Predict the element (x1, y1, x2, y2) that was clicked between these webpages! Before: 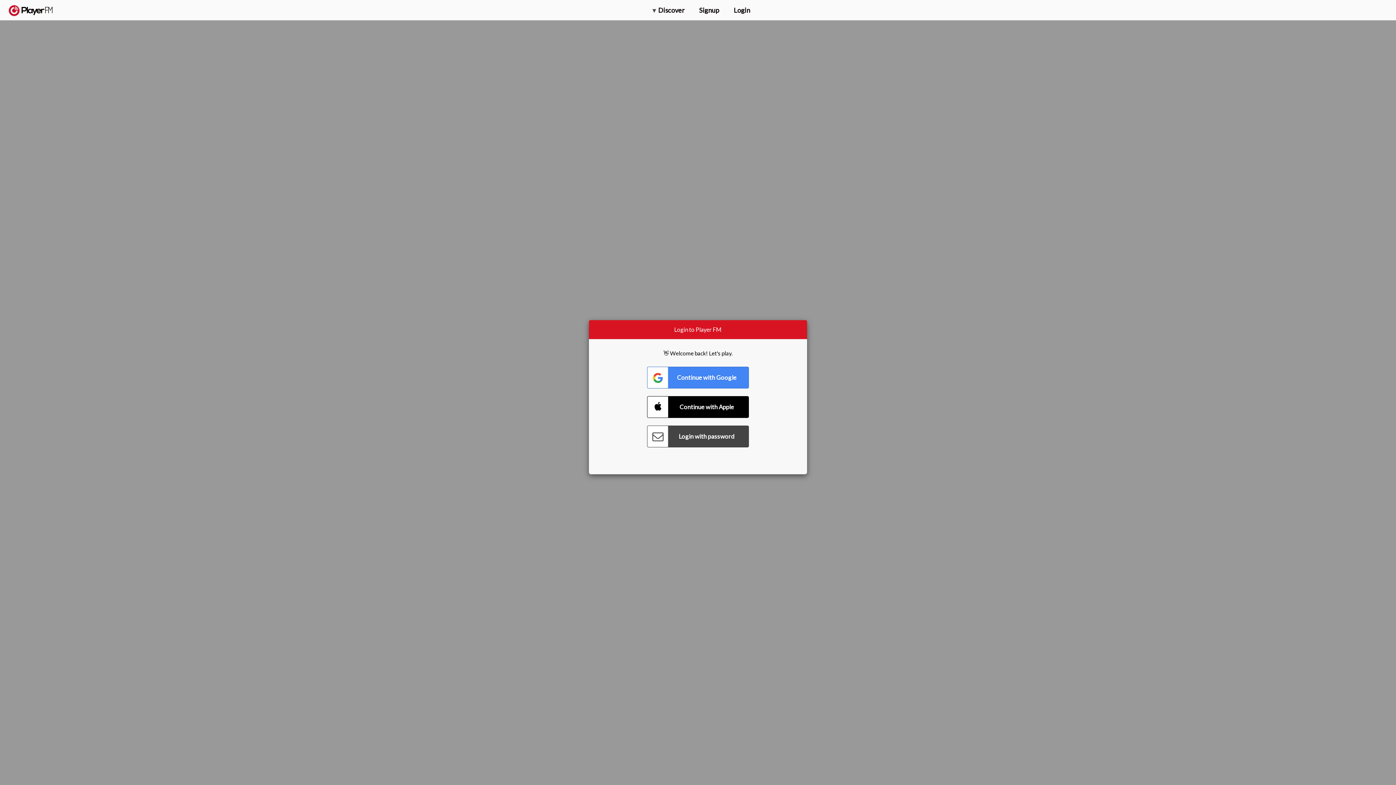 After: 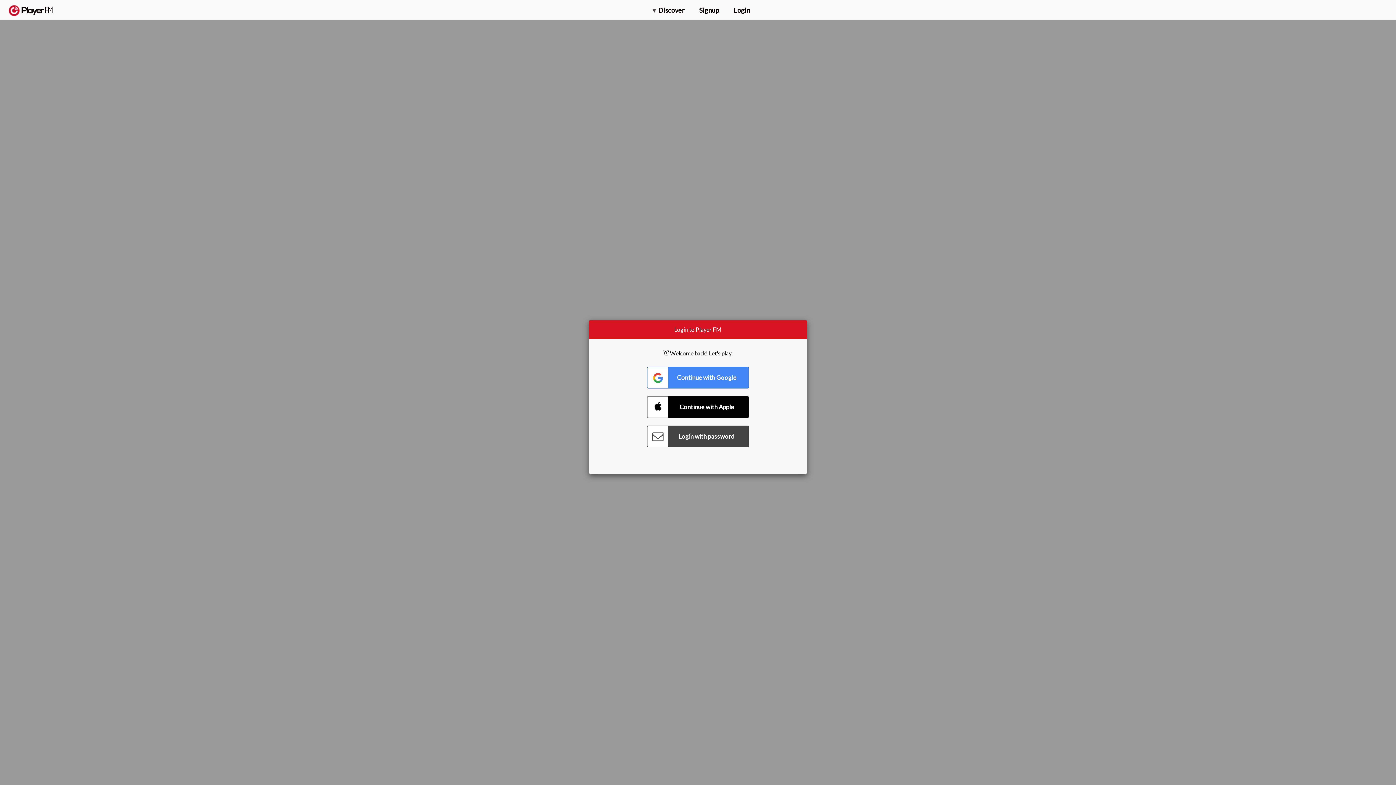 Action: bbox: (1318, 2, 1349, 14) label: Upgrade